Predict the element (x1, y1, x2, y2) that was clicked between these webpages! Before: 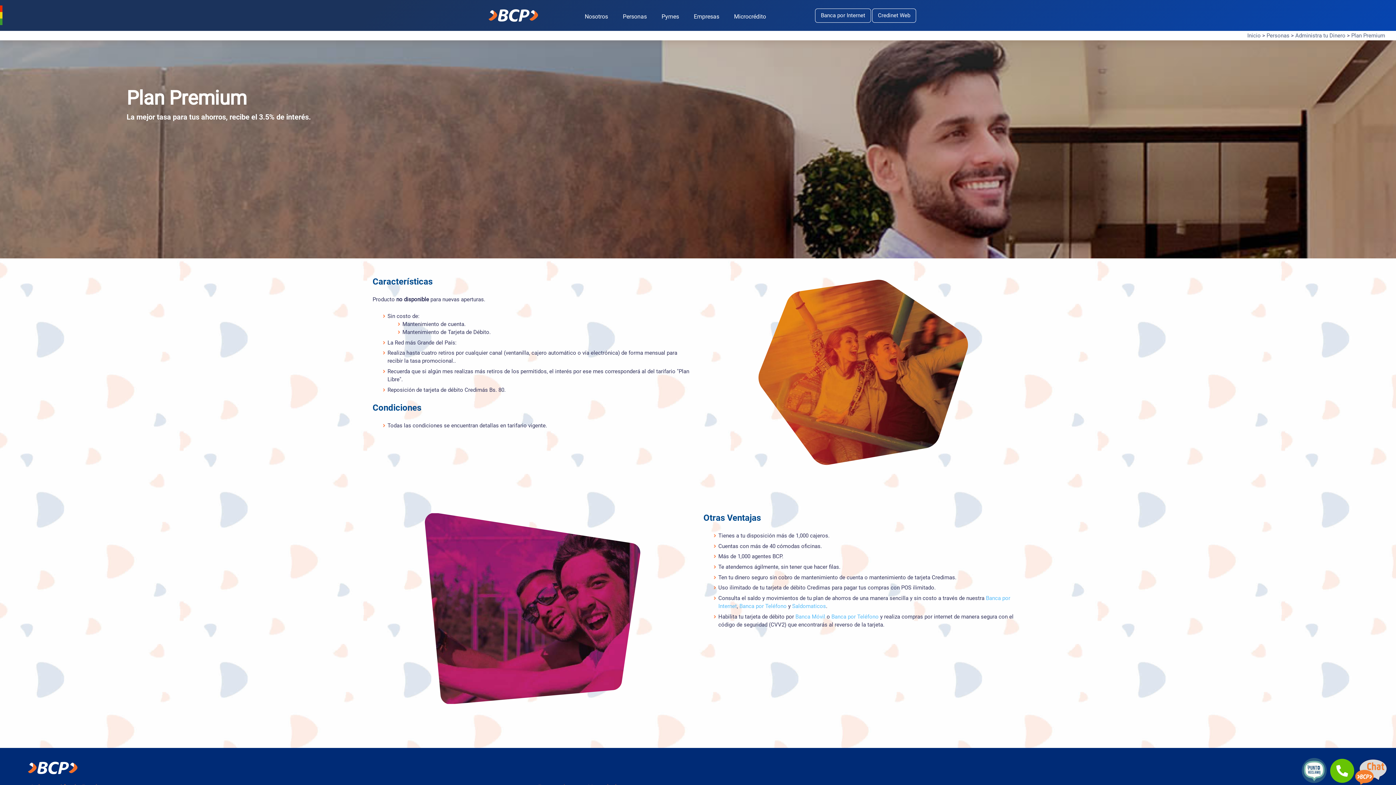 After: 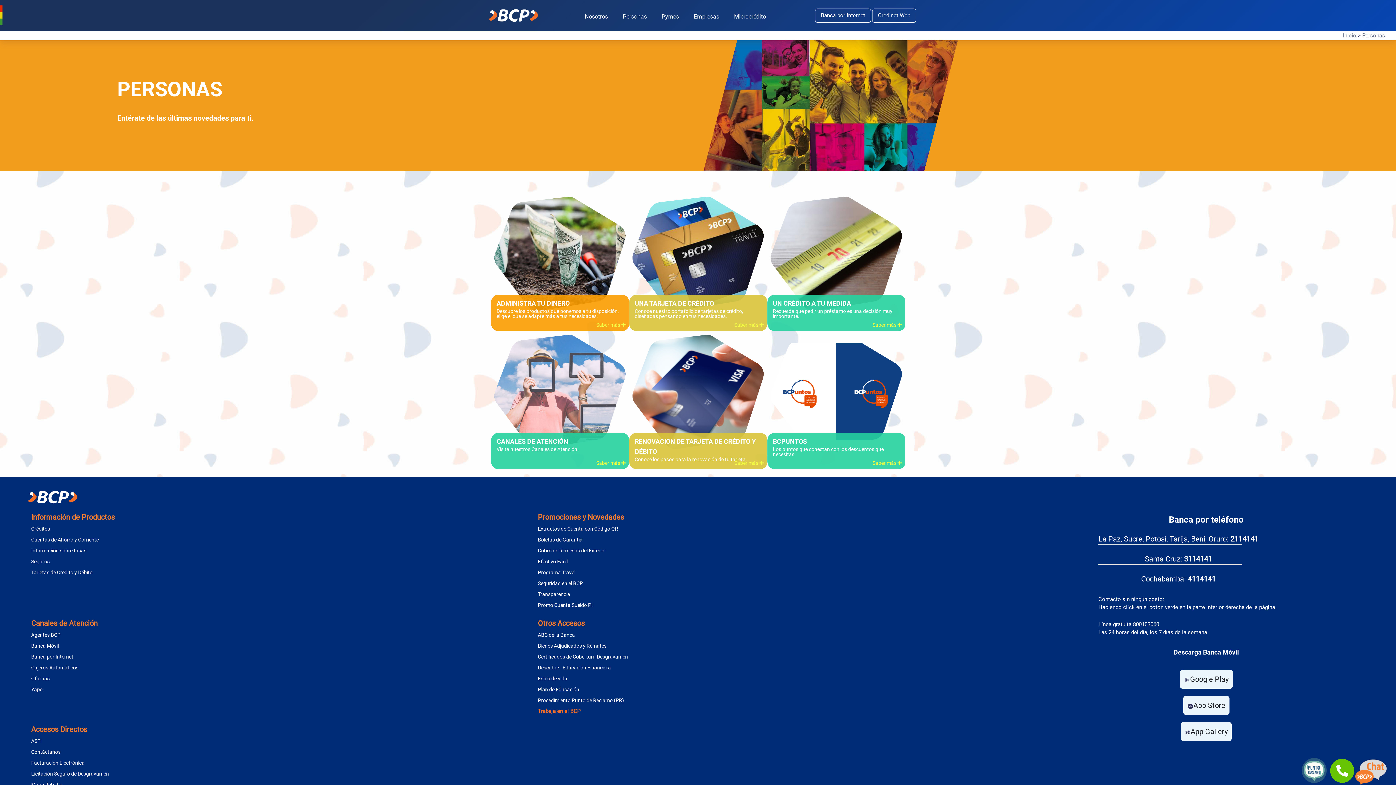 Action: bbox: (1266, 32, 1289, 38) label: Personas